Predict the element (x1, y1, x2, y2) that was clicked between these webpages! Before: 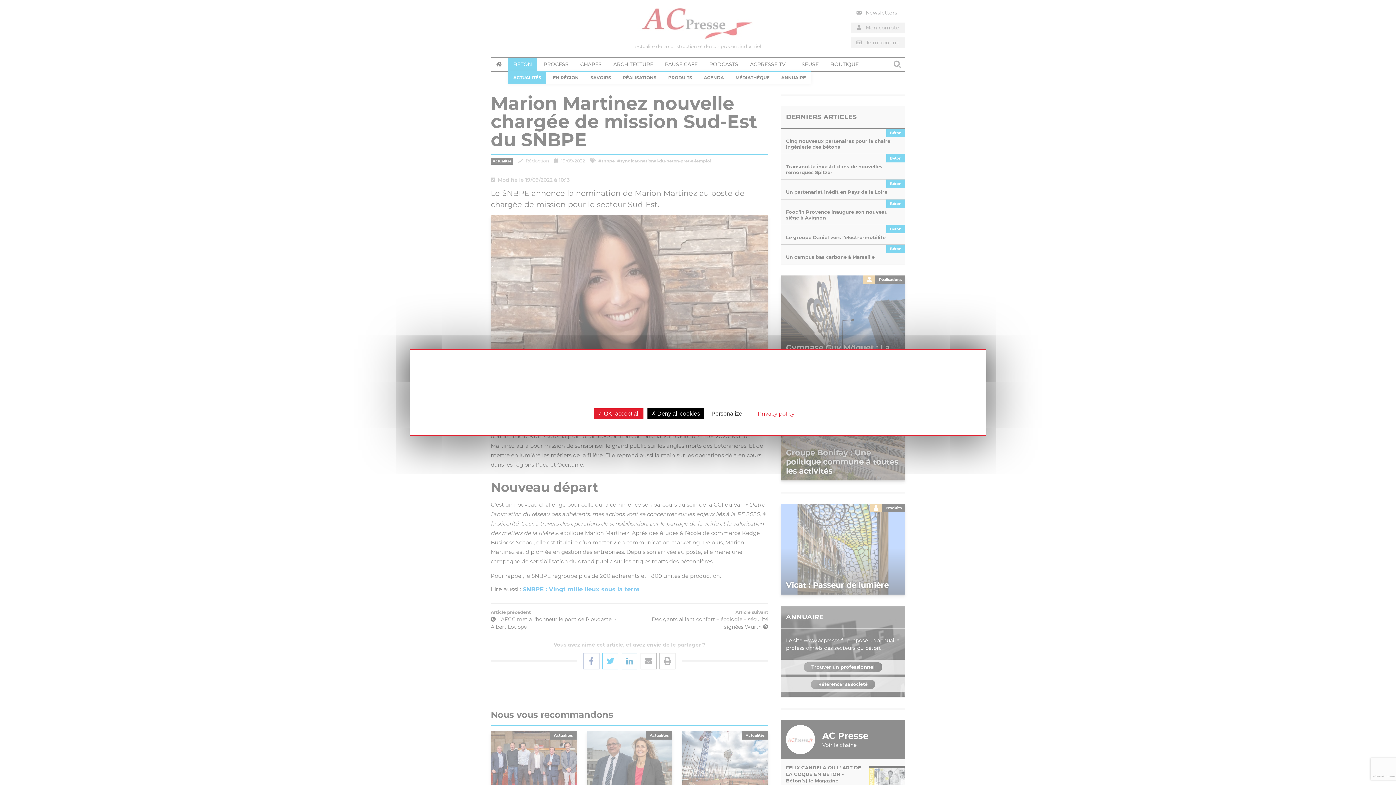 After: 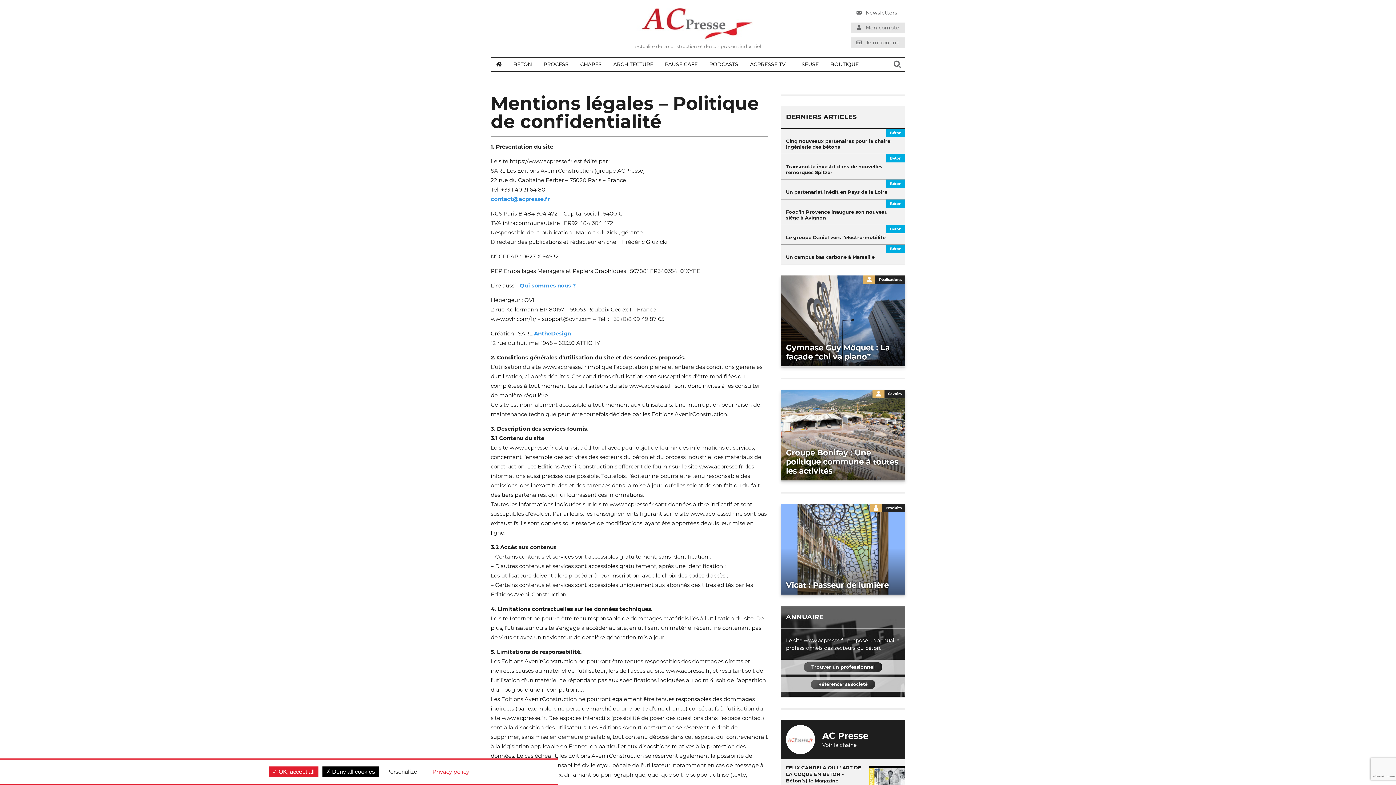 Action: label: Privacy policy bbox: (747, 405, 804, 422)